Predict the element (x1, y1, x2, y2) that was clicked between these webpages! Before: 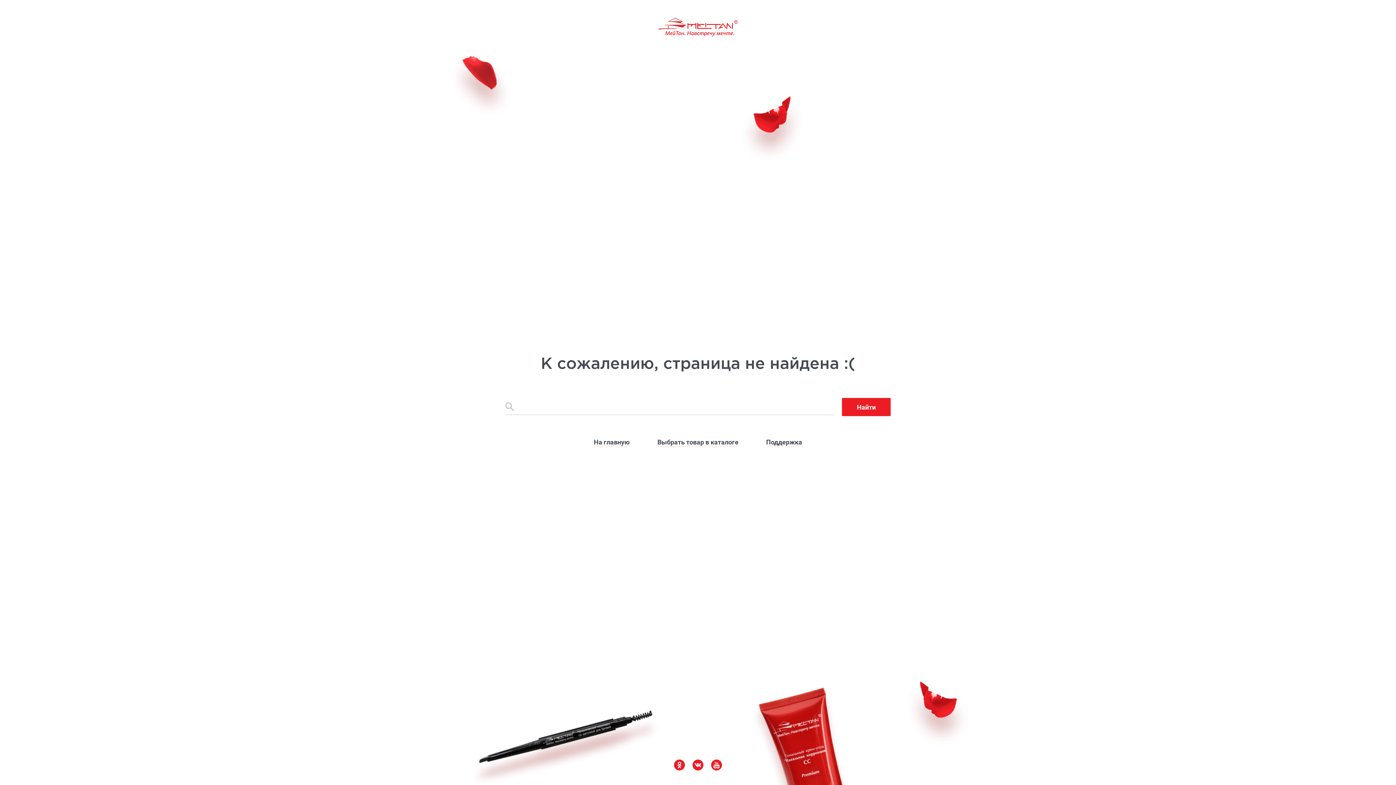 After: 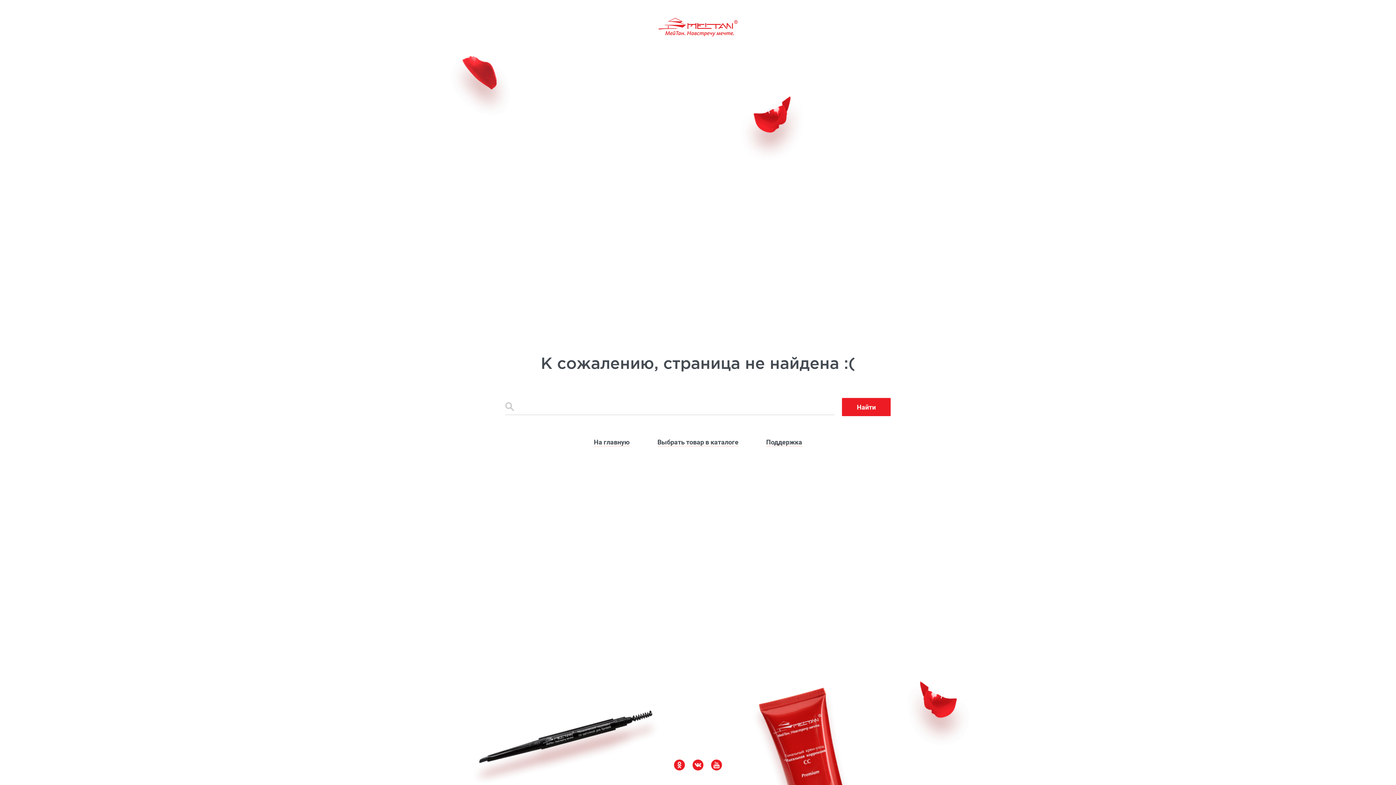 Action: bbox: (766, 438, 802, 446) label: Поддержка